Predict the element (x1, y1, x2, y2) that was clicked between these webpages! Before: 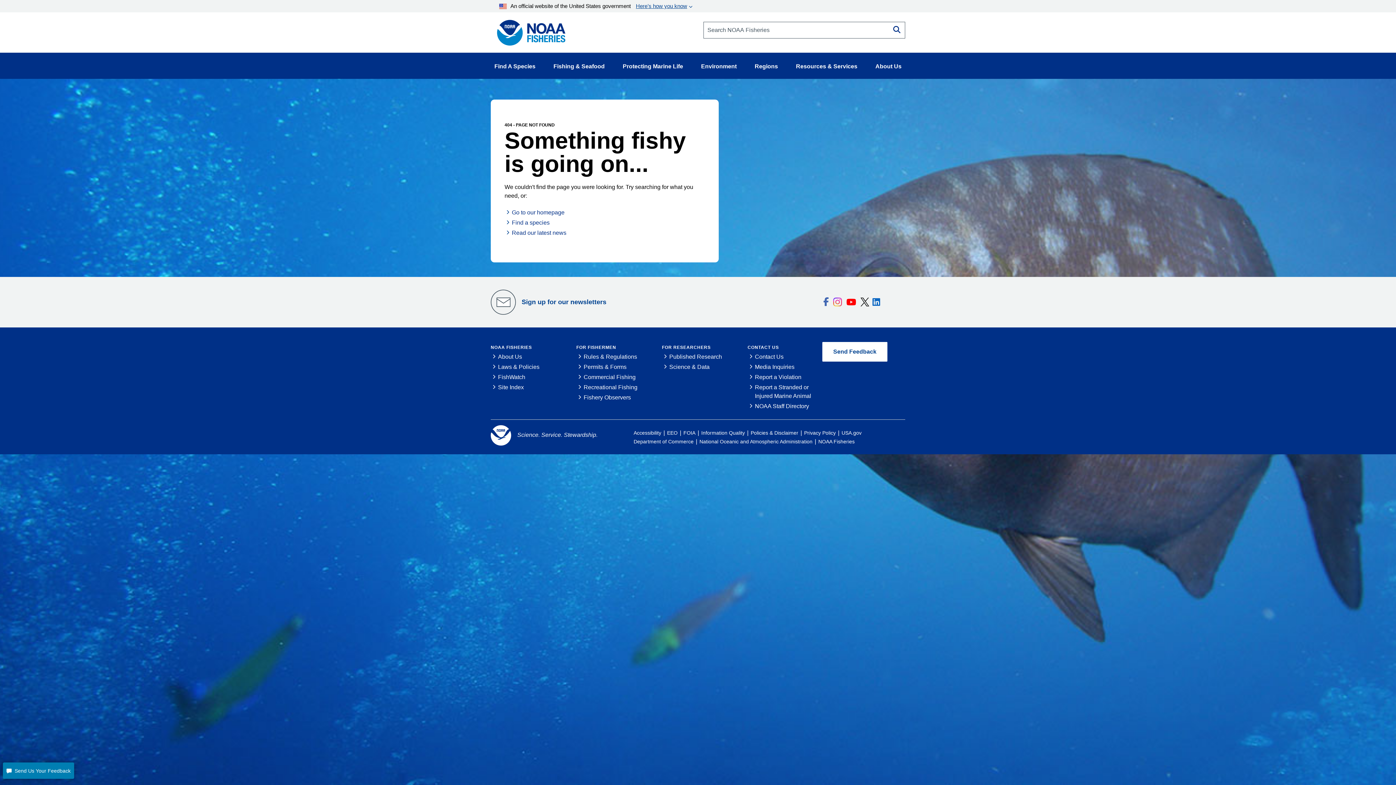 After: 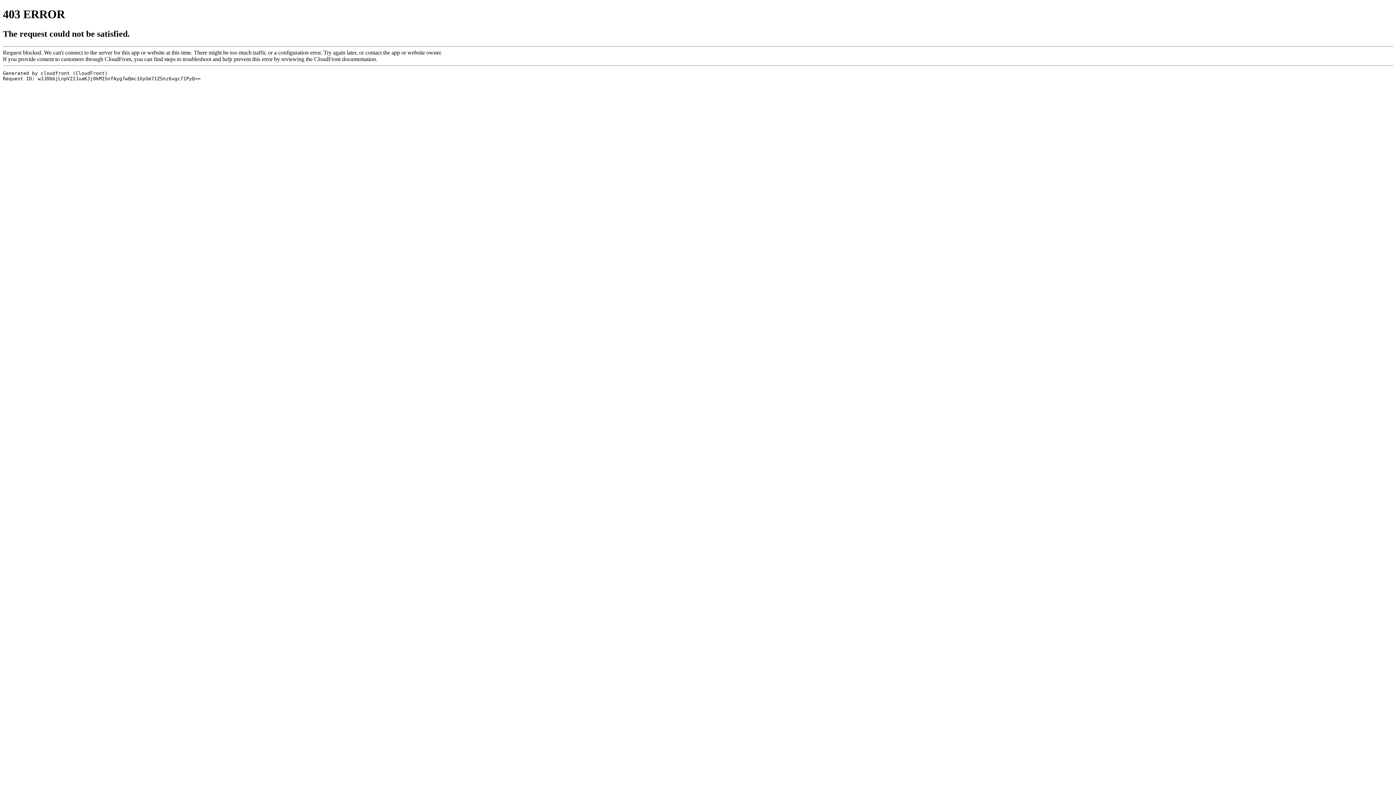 Action: bbox: (683, 430, 695, 435) label: FOIA